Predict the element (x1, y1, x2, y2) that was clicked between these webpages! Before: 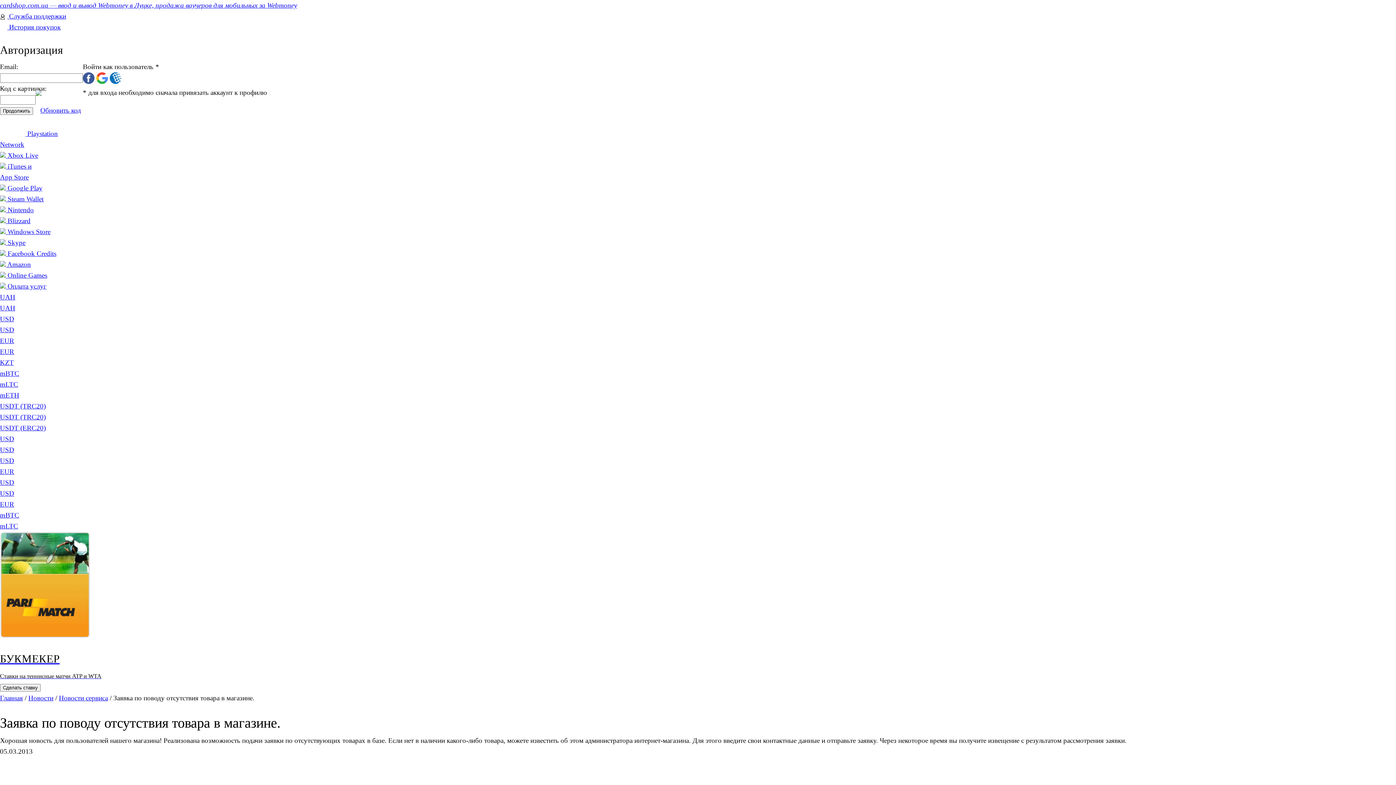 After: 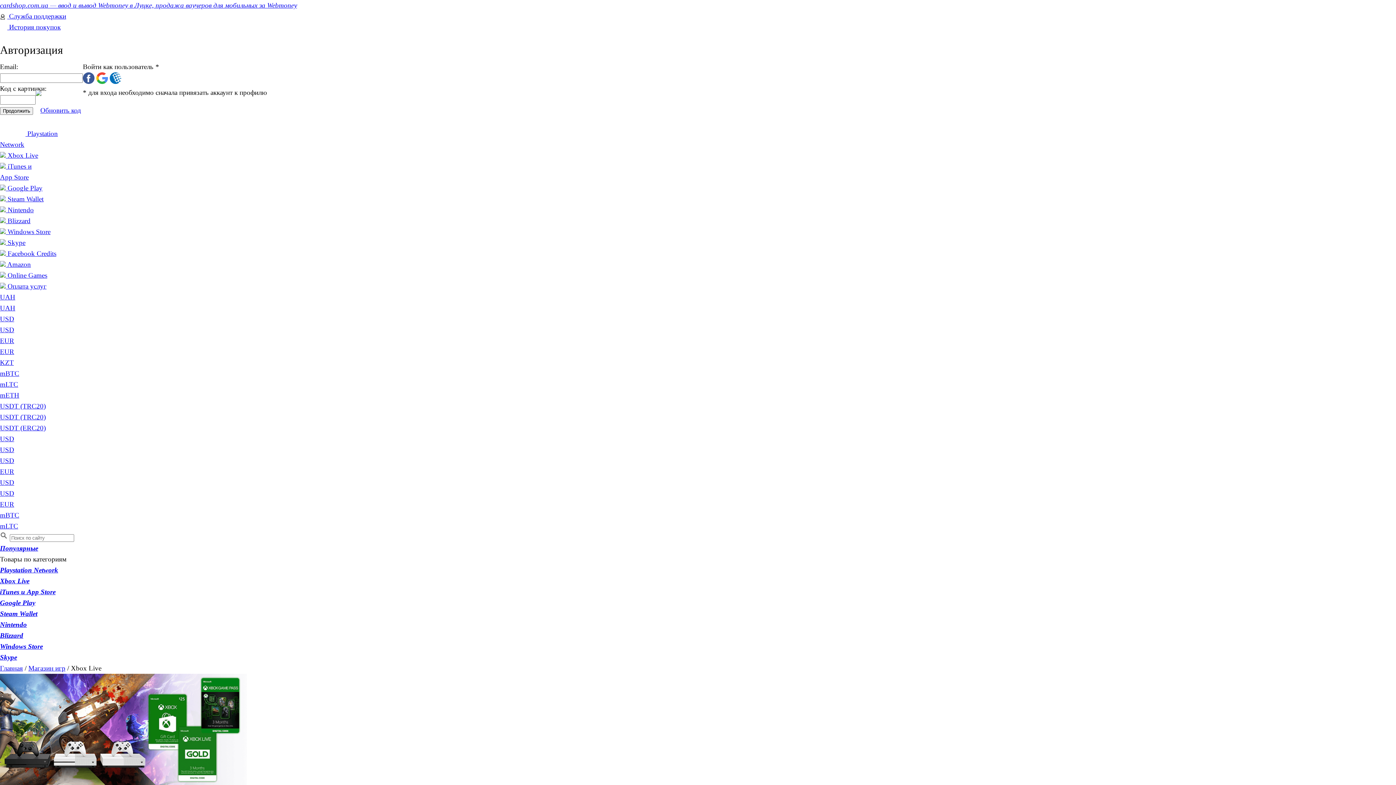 Action: bbox: (0, 151, 38, 159) label:  Xbox Live